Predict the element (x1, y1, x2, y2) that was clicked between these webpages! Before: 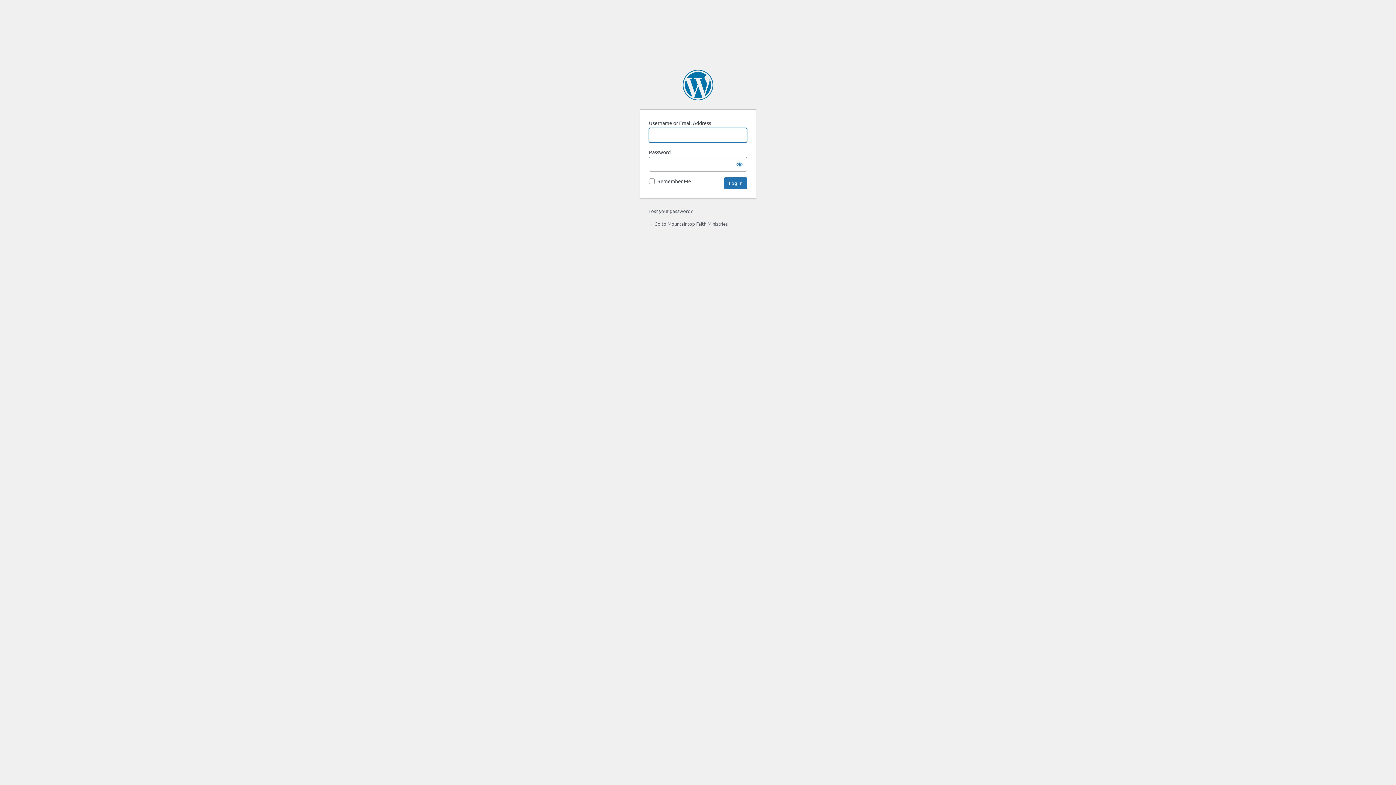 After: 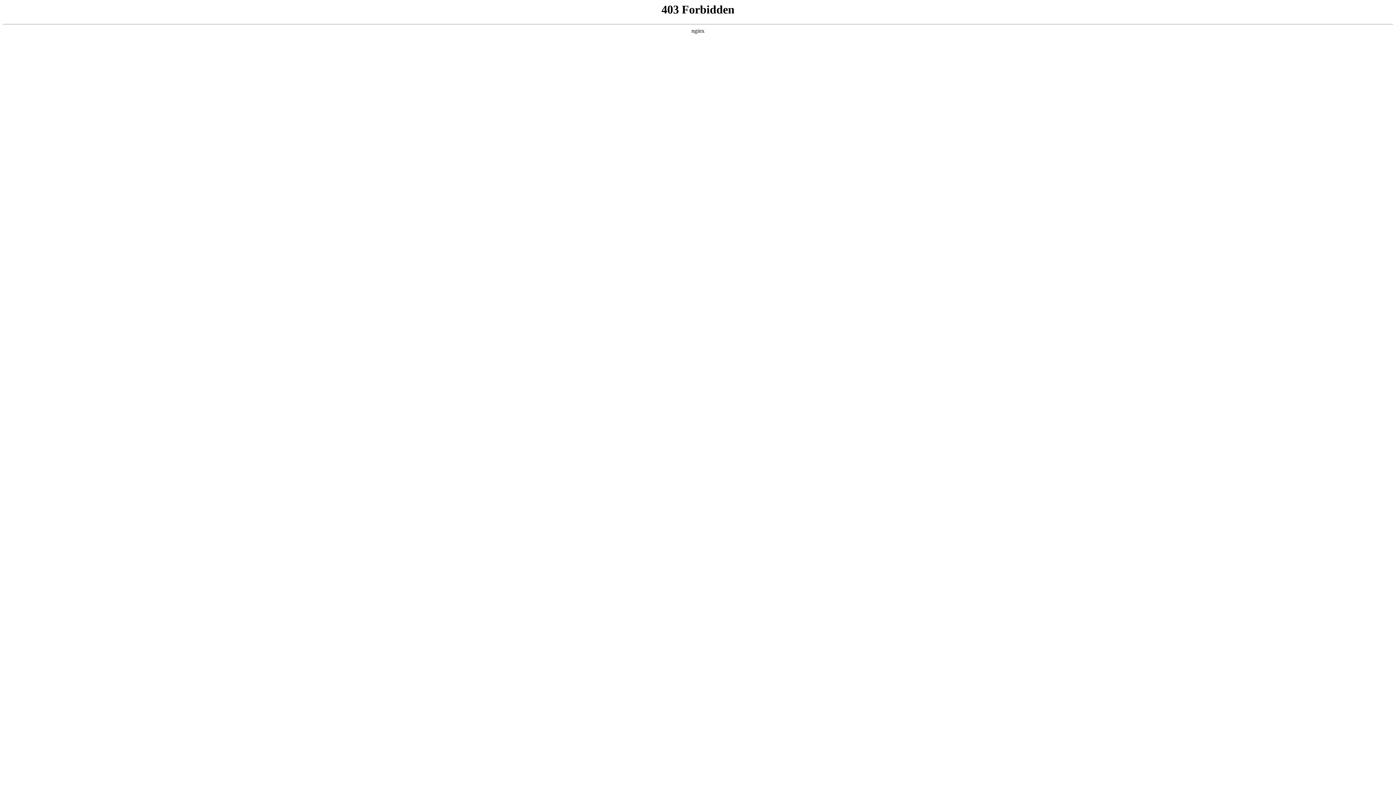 Action: bbox: (682, 69, 713, 100) label: Powered by WordPress